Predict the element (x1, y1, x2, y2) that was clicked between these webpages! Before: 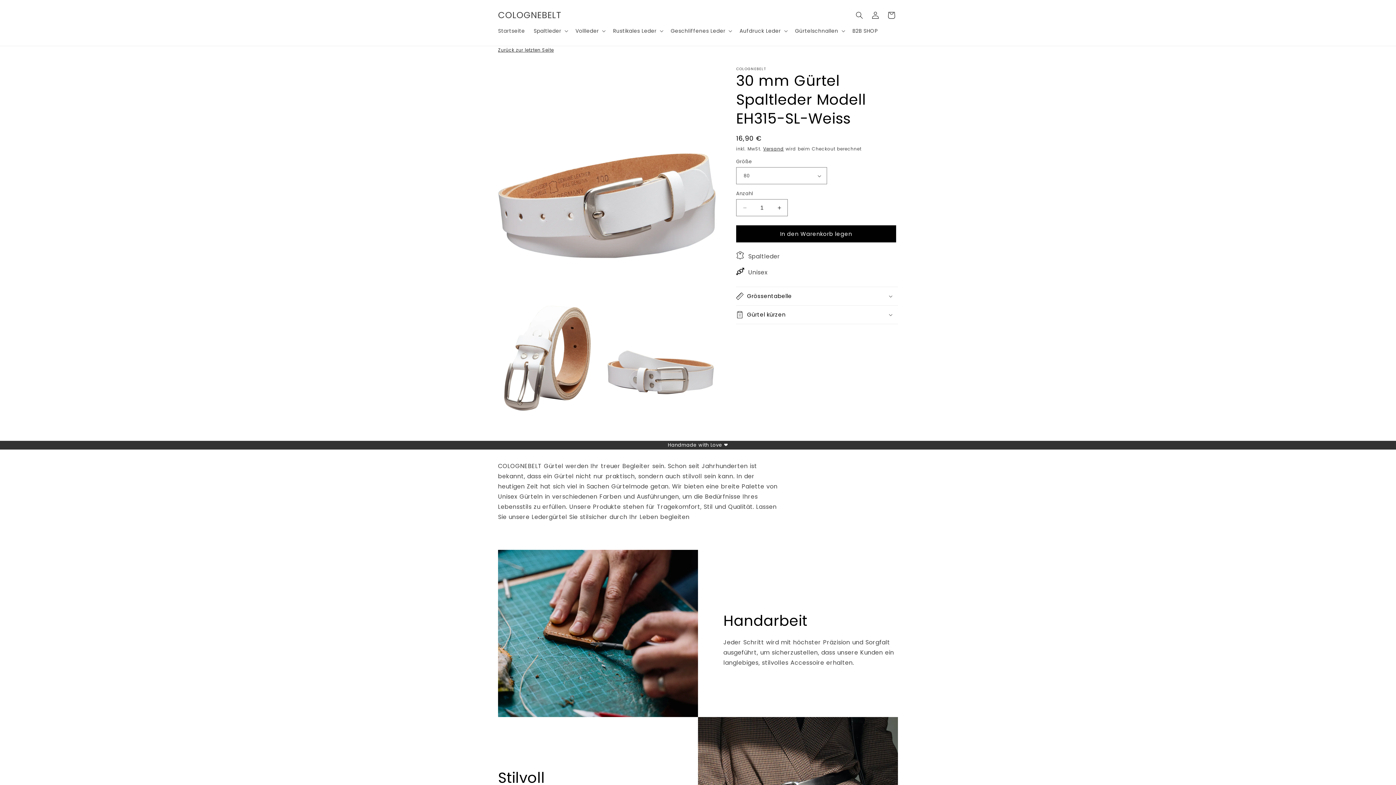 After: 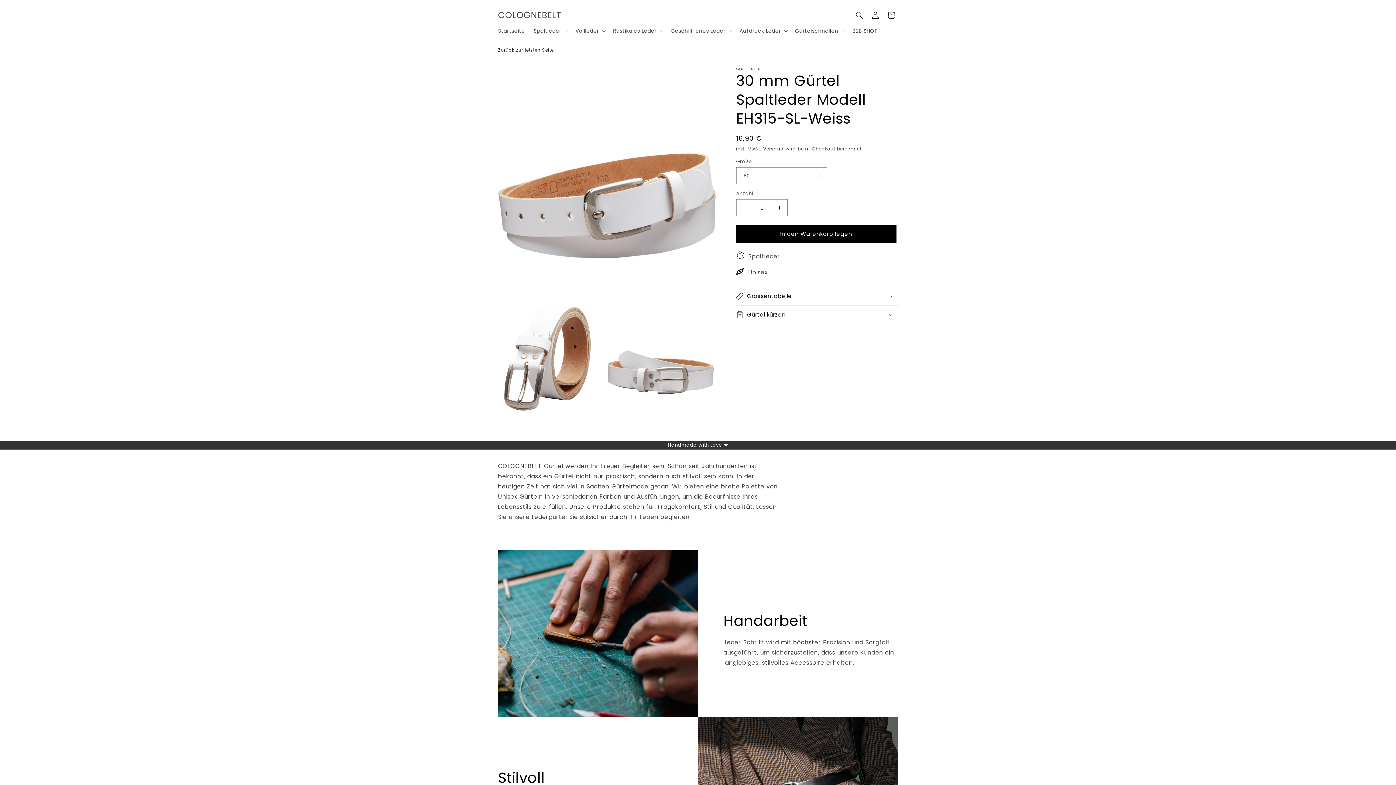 Action: label: In den Warenkorb legen bbox: (736, 225, 896, 242)